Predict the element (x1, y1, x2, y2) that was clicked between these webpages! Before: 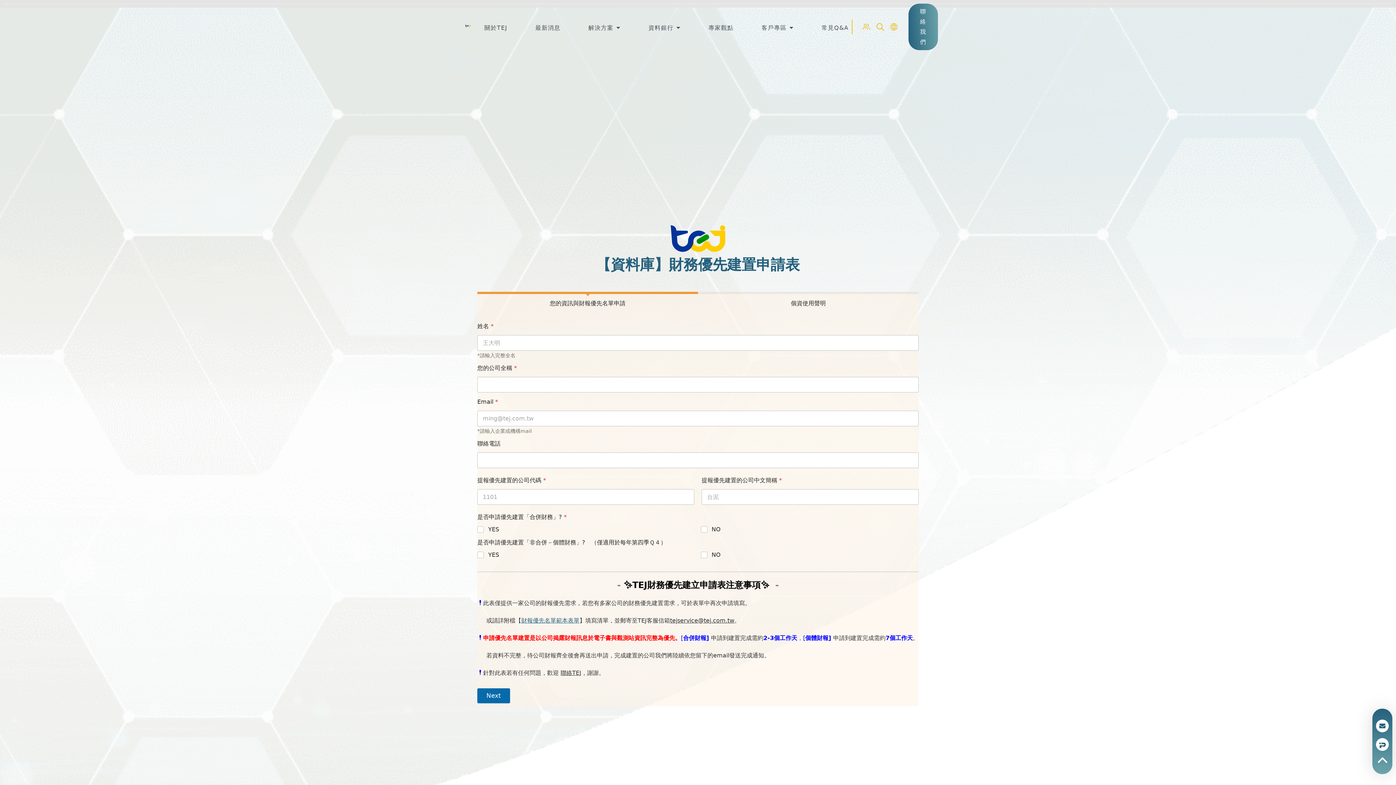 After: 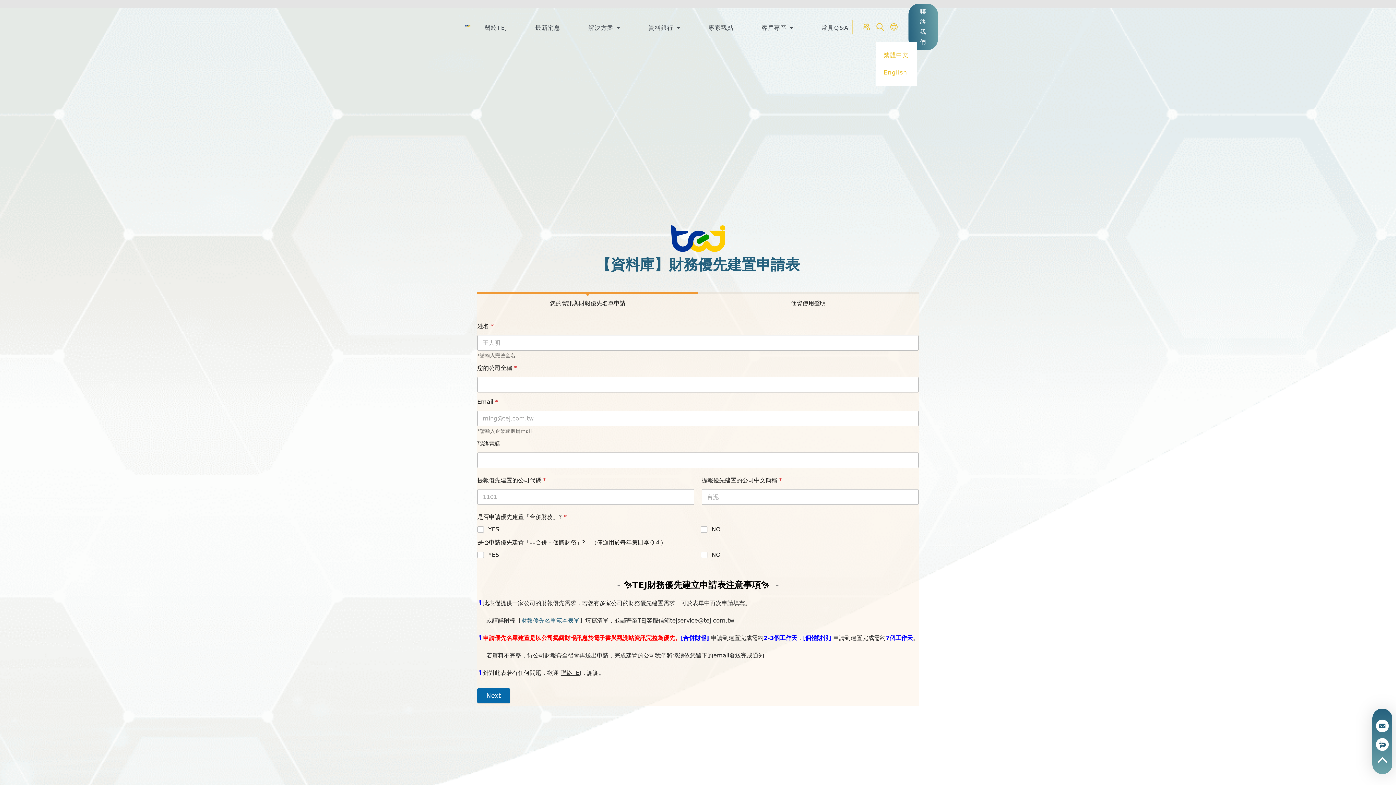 Action: bbox: (890, 23, 897, 30)